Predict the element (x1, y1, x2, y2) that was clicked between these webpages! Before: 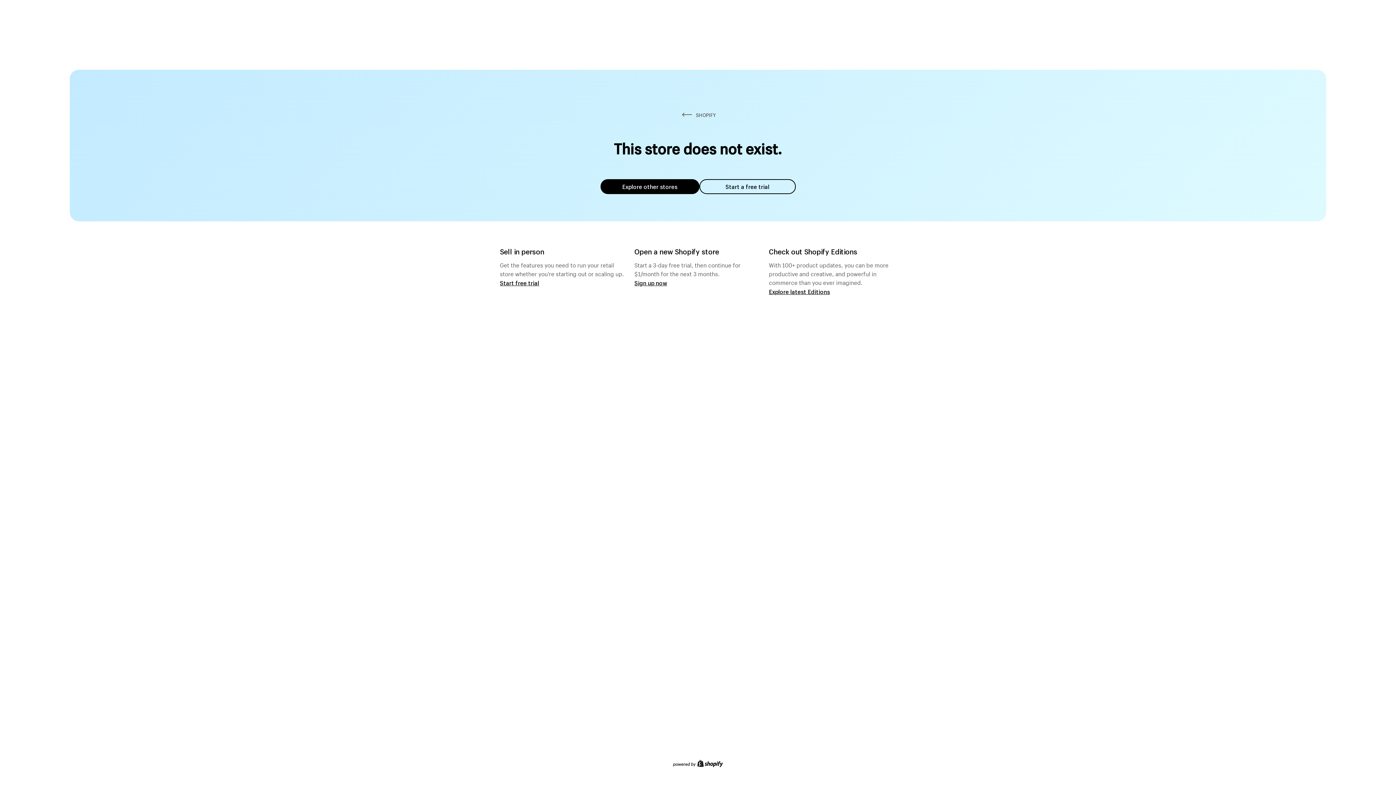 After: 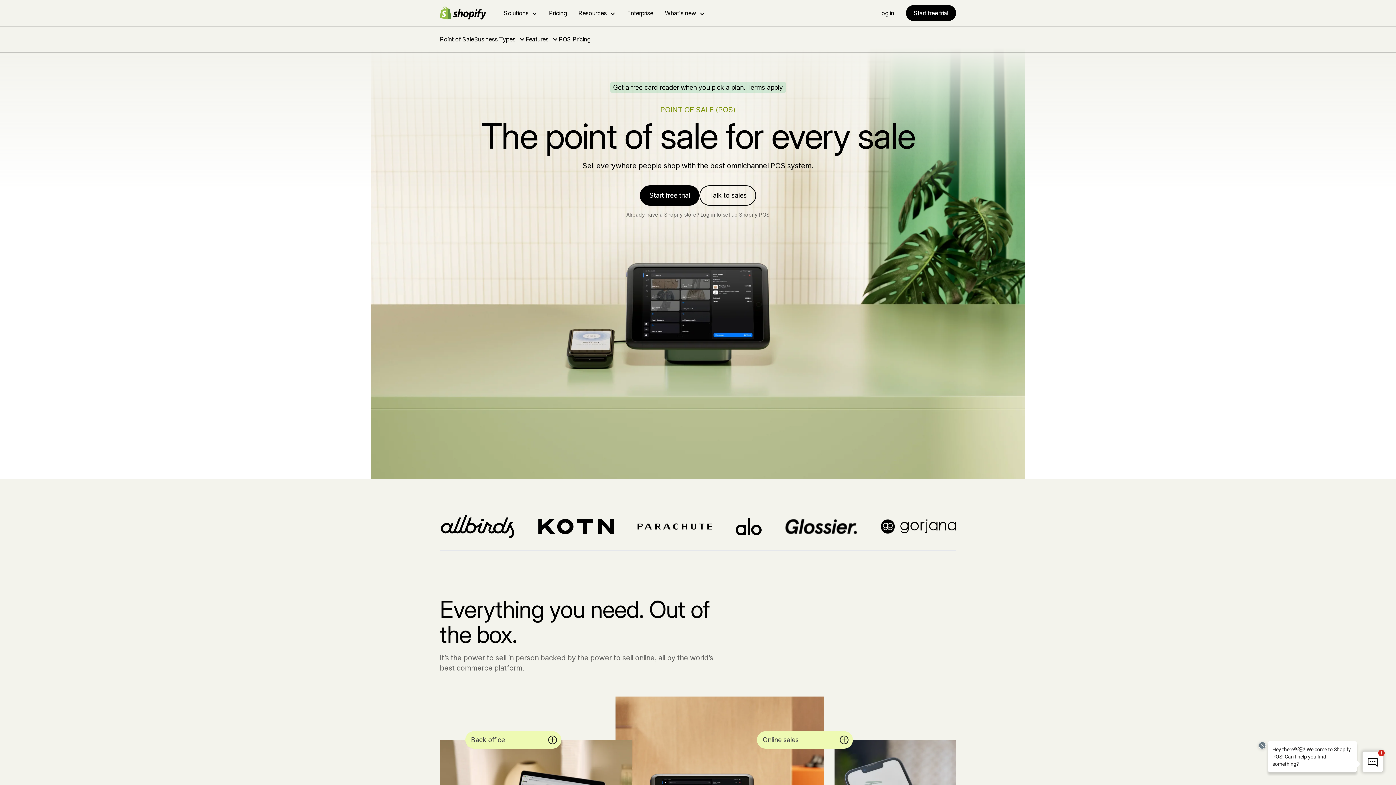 Action: bbox: (500, 279, 539, 286) label: Start free trial